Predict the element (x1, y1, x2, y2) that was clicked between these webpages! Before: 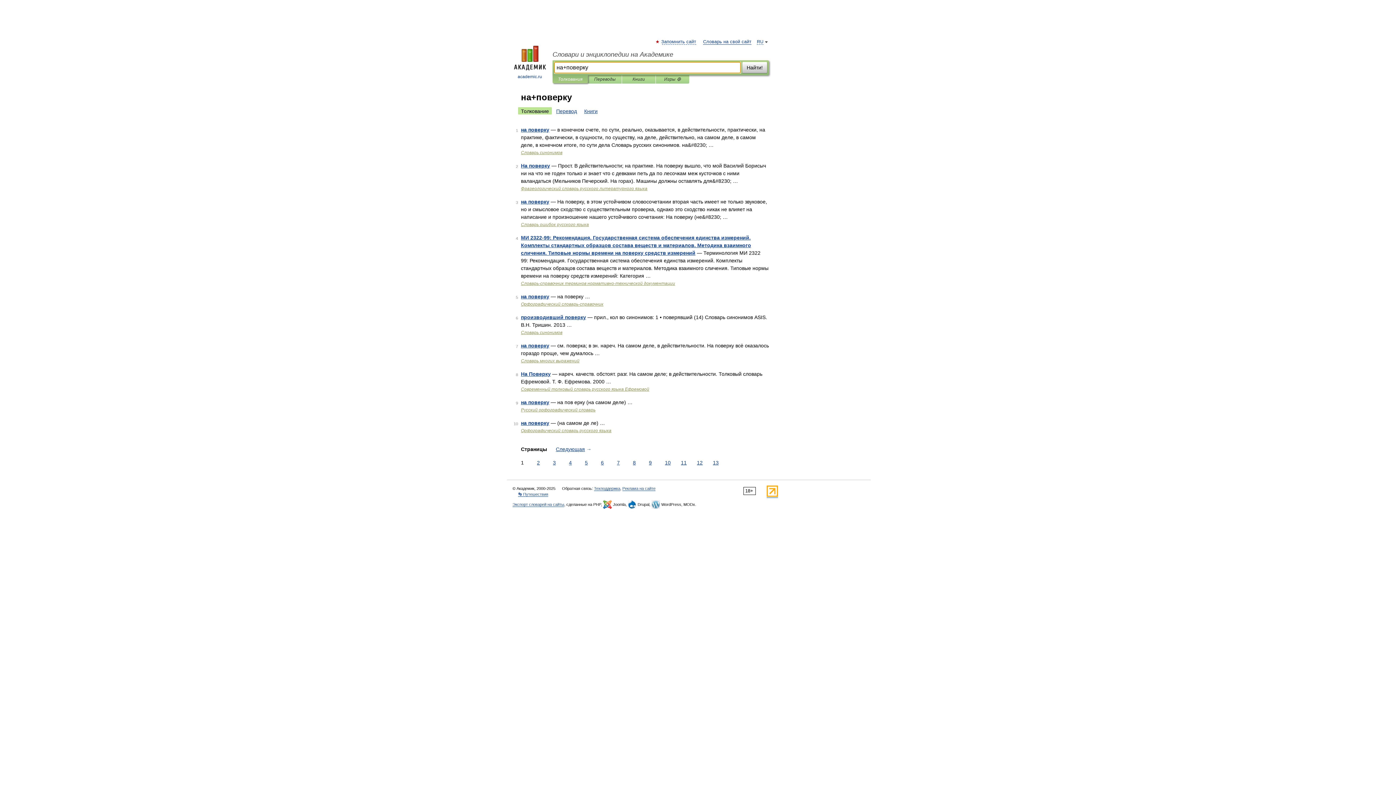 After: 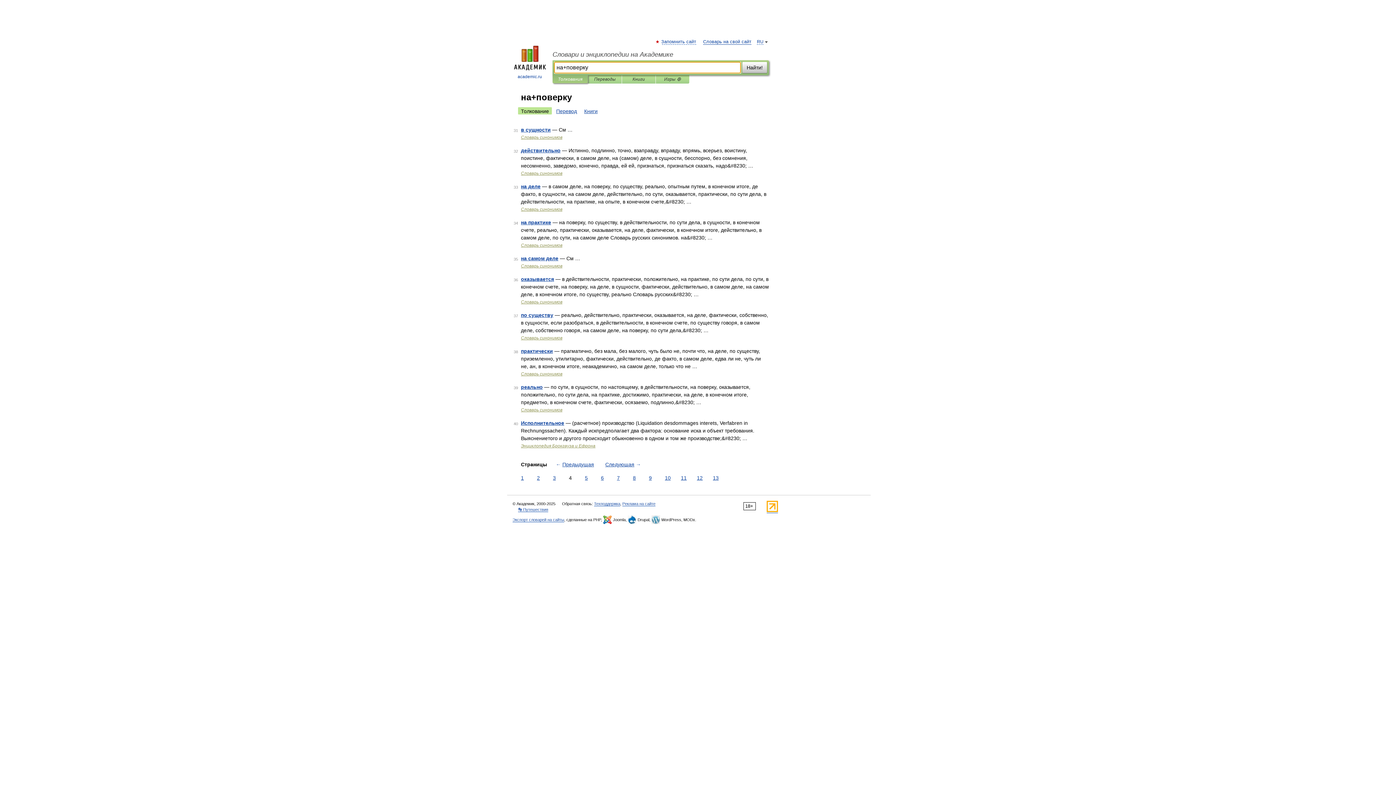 Action: label: 4 bbox: (567, 459, 573, 466)